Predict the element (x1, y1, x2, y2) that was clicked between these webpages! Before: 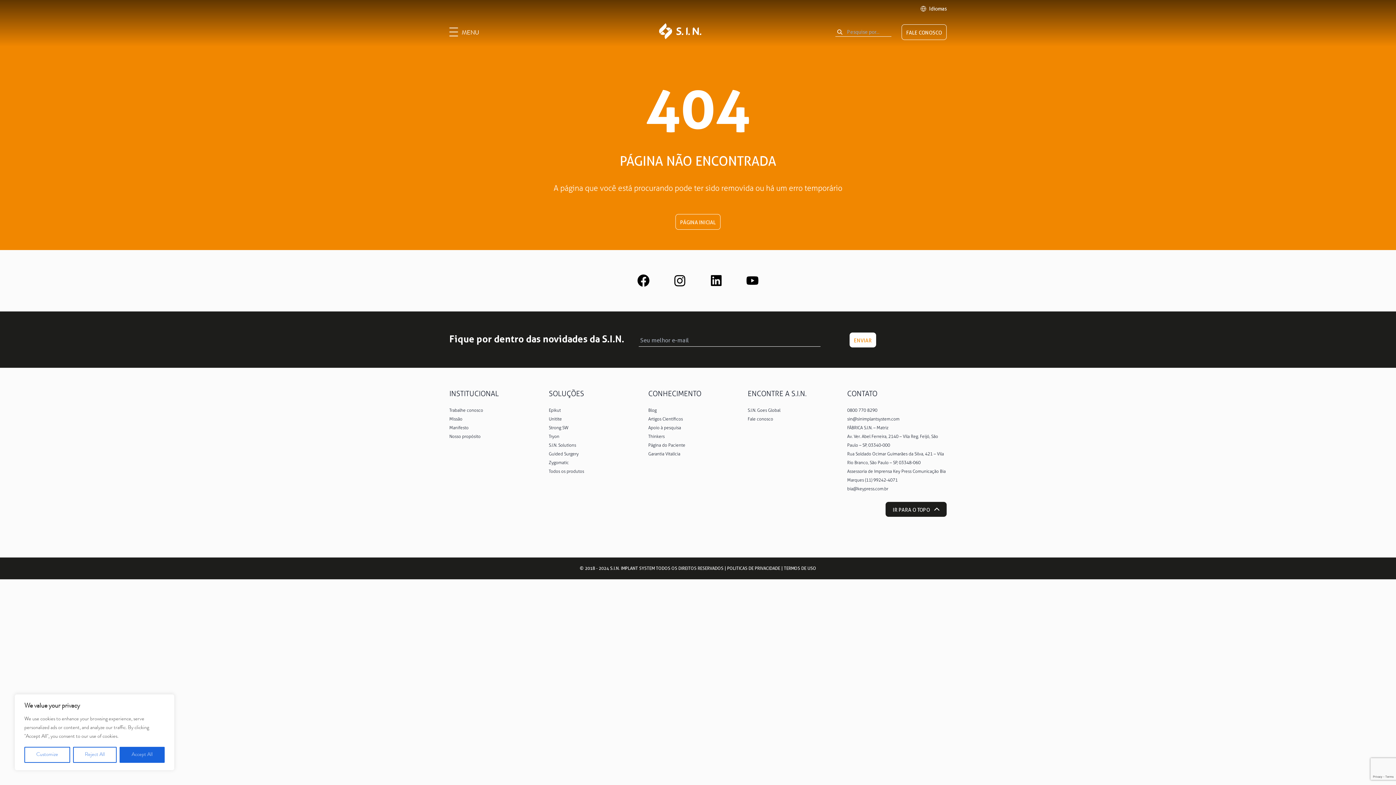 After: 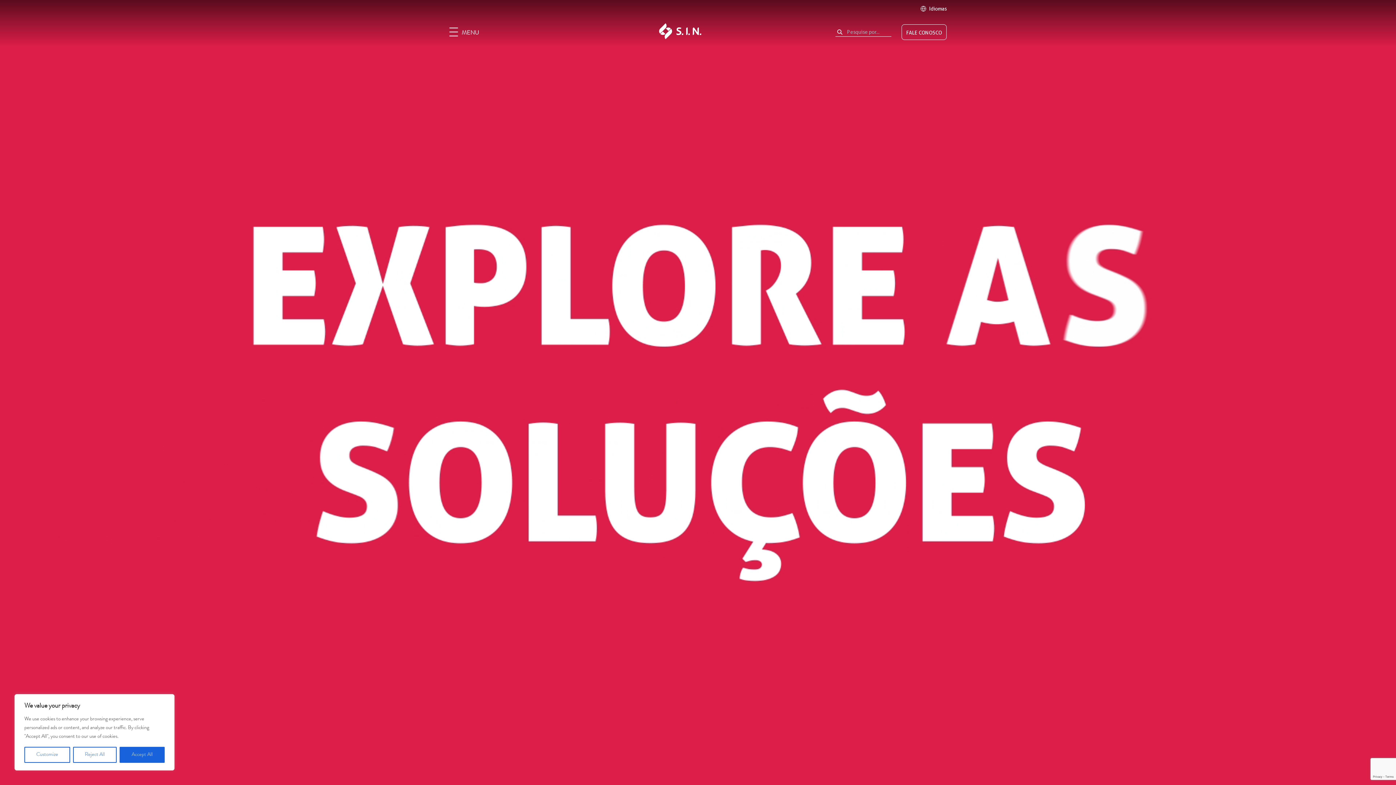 Action: bbox: (675, 214, 720, 229) label: PÁGINA INICIAL